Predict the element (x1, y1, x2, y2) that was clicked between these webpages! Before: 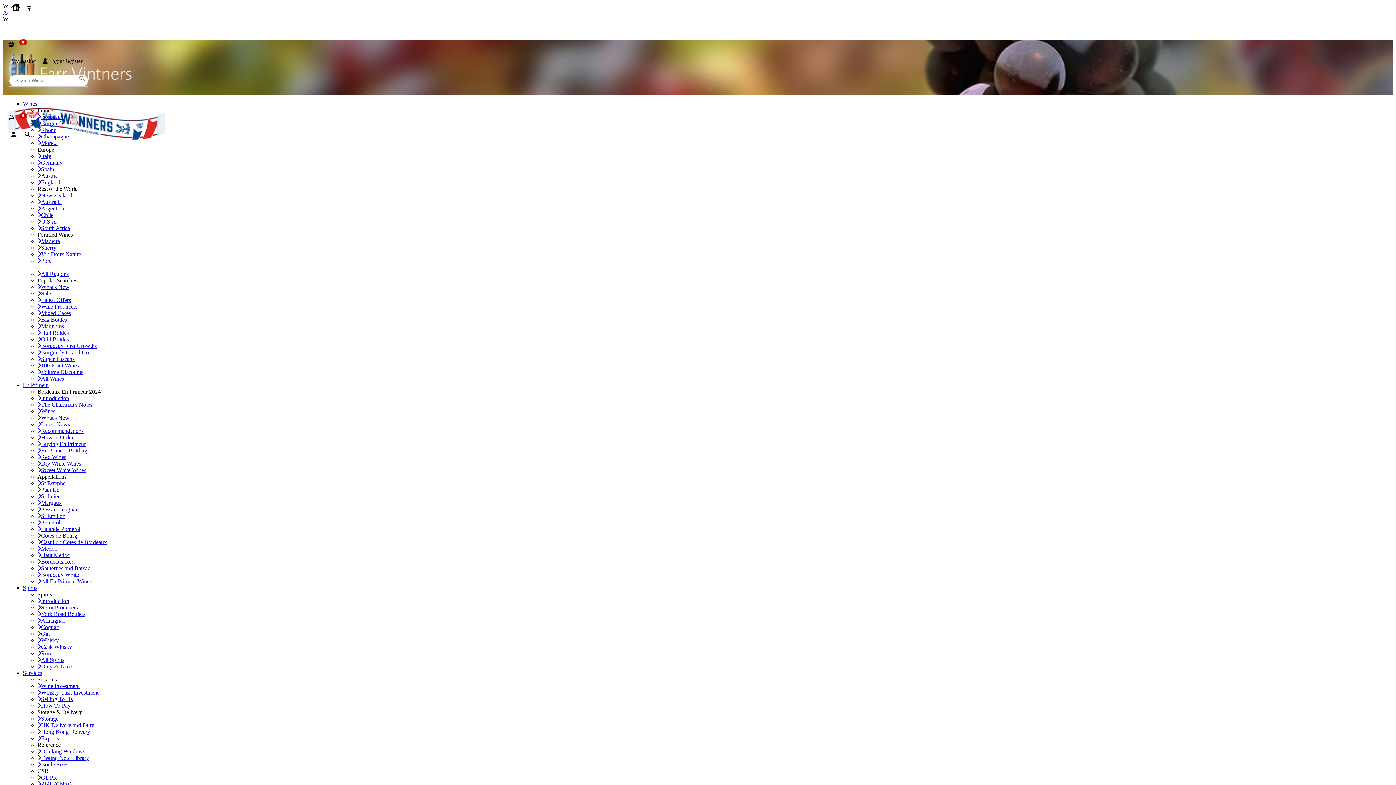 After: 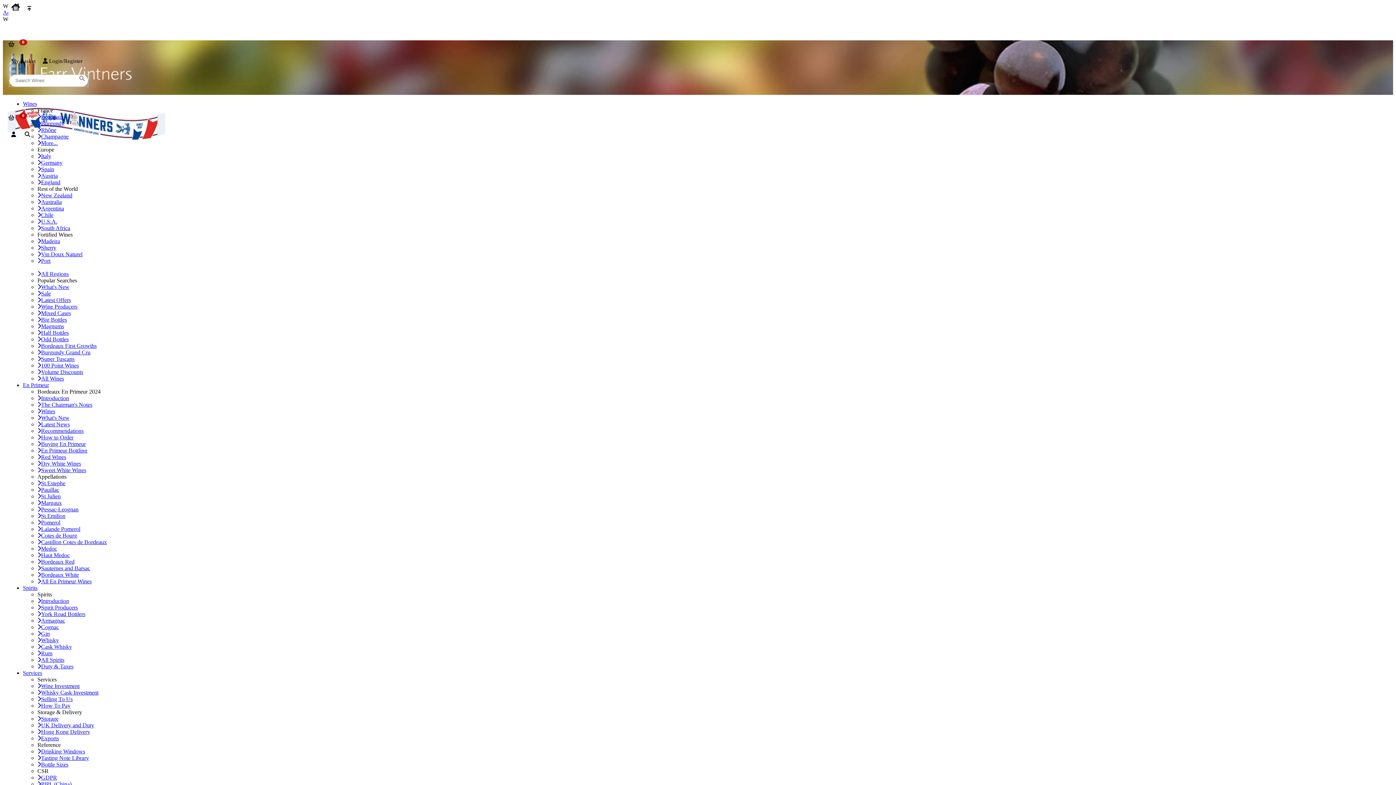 Action: bbox: (8, 34, 1404, 52)